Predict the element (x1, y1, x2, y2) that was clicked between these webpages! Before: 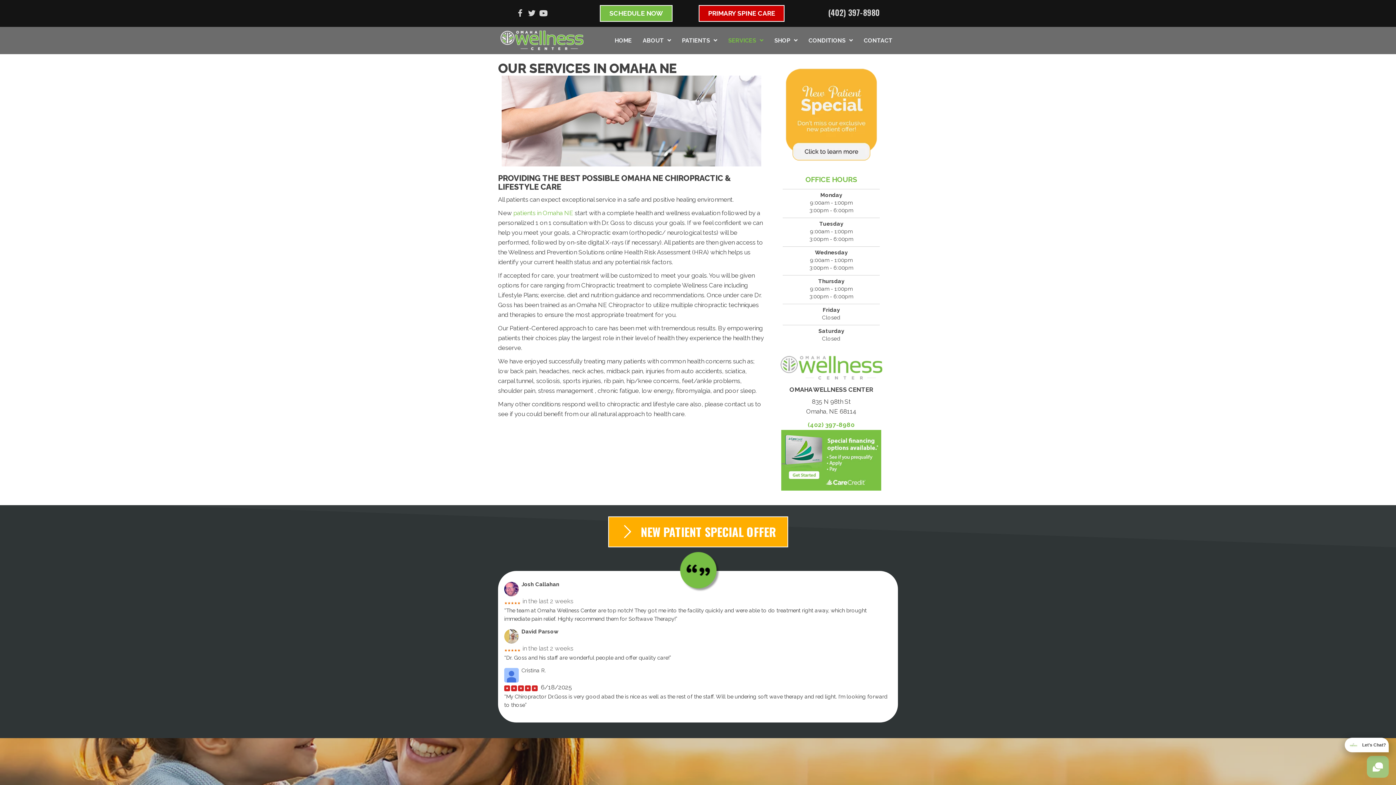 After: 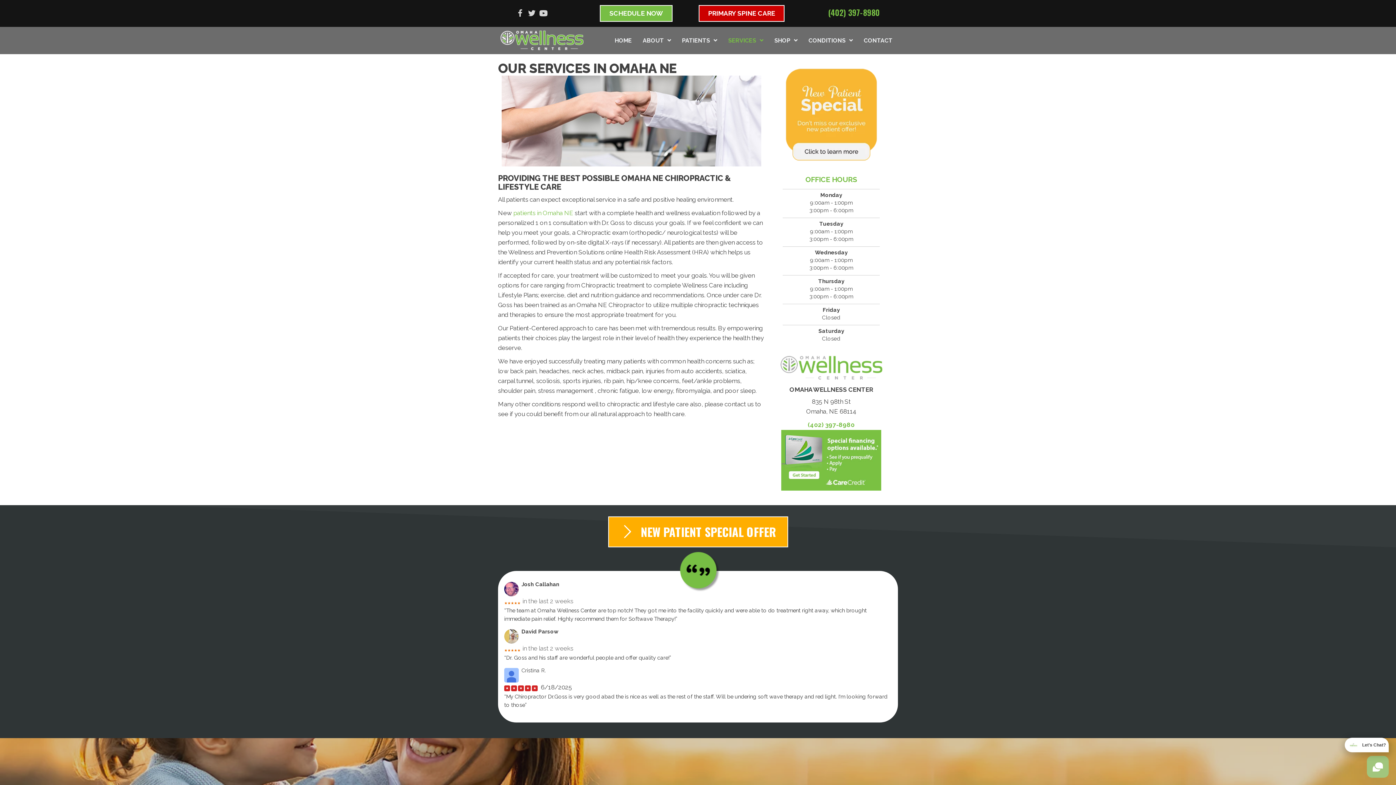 Action: bbox: (828, 6, 880, 18) label: (402) 397-8980